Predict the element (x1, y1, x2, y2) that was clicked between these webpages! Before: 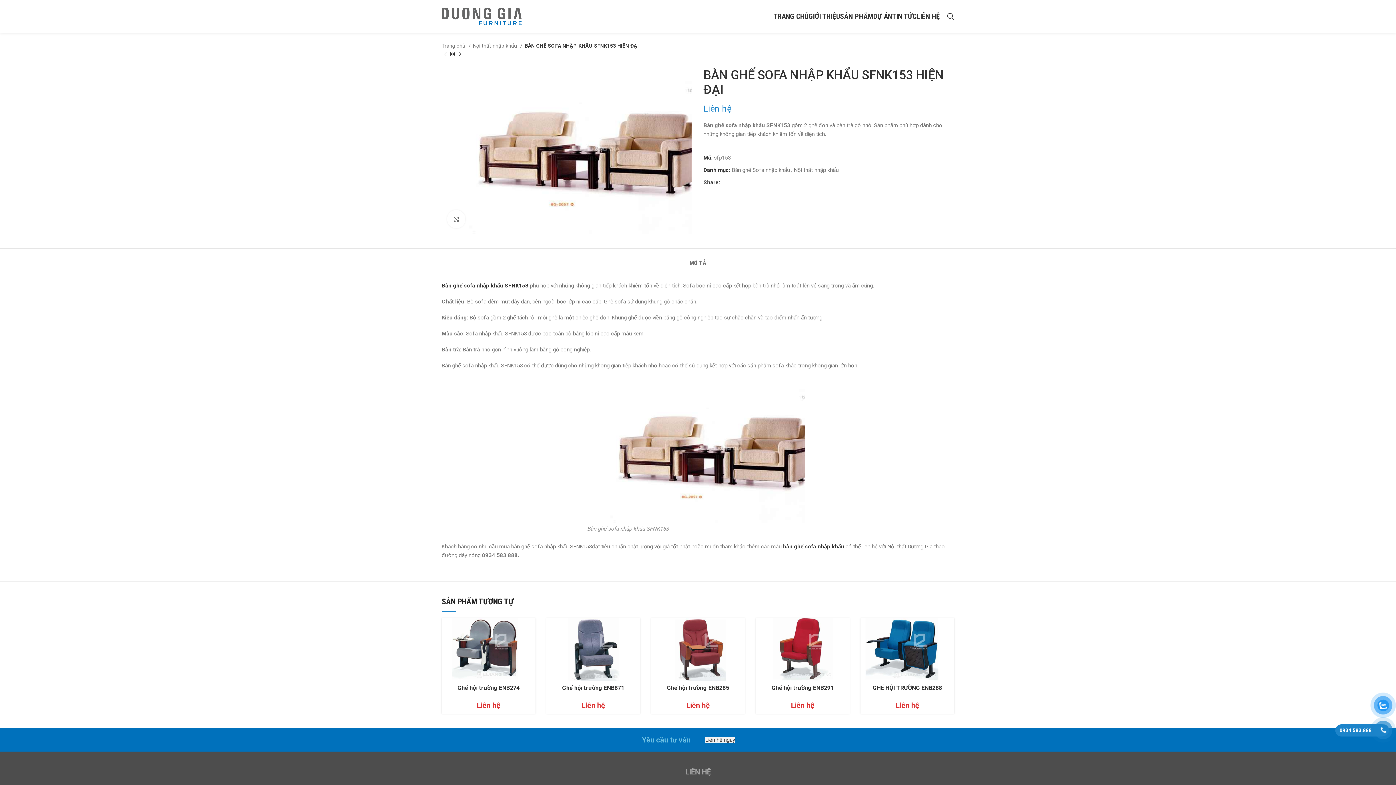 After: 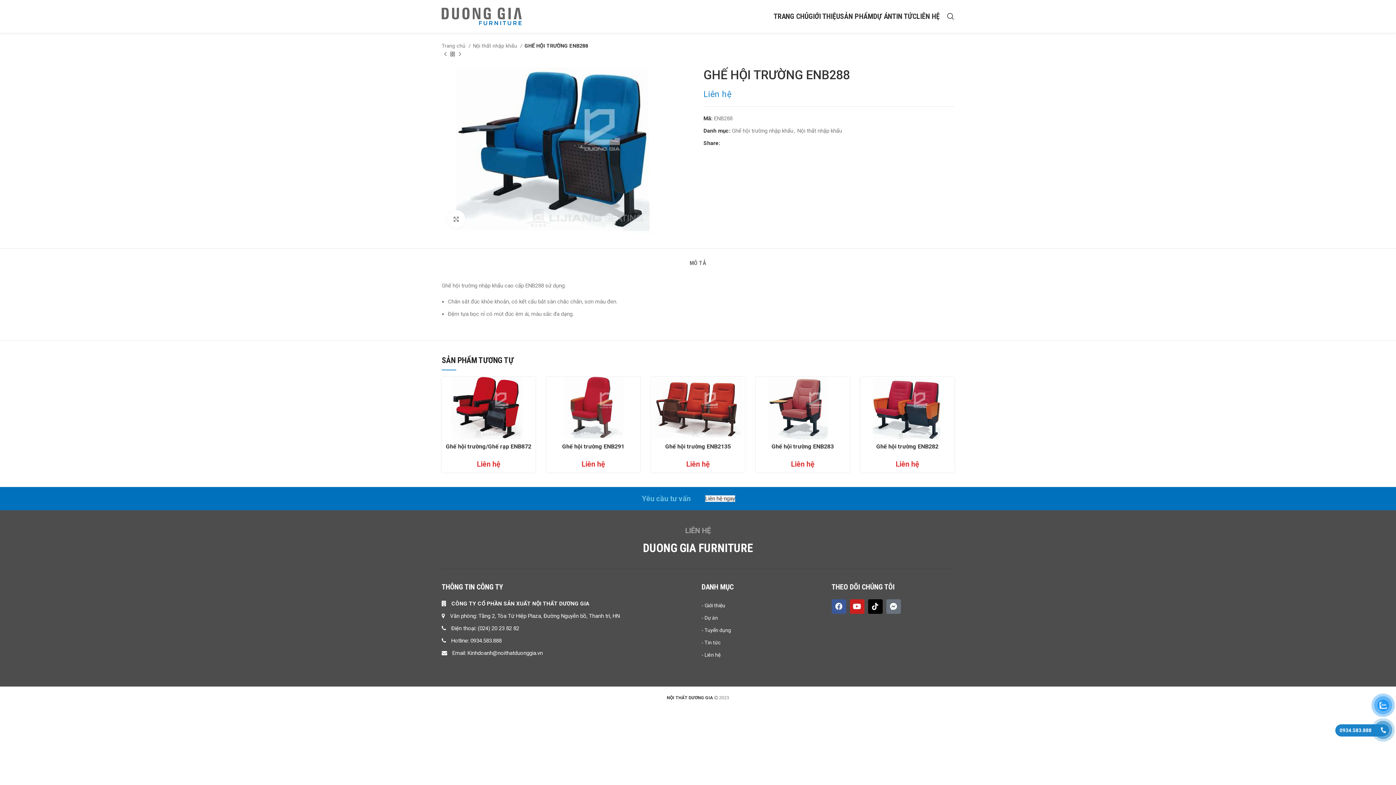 Action: bbox: (872, 684, 942, 691) label: GHẾ HỘI TRƯỜNG ENB288